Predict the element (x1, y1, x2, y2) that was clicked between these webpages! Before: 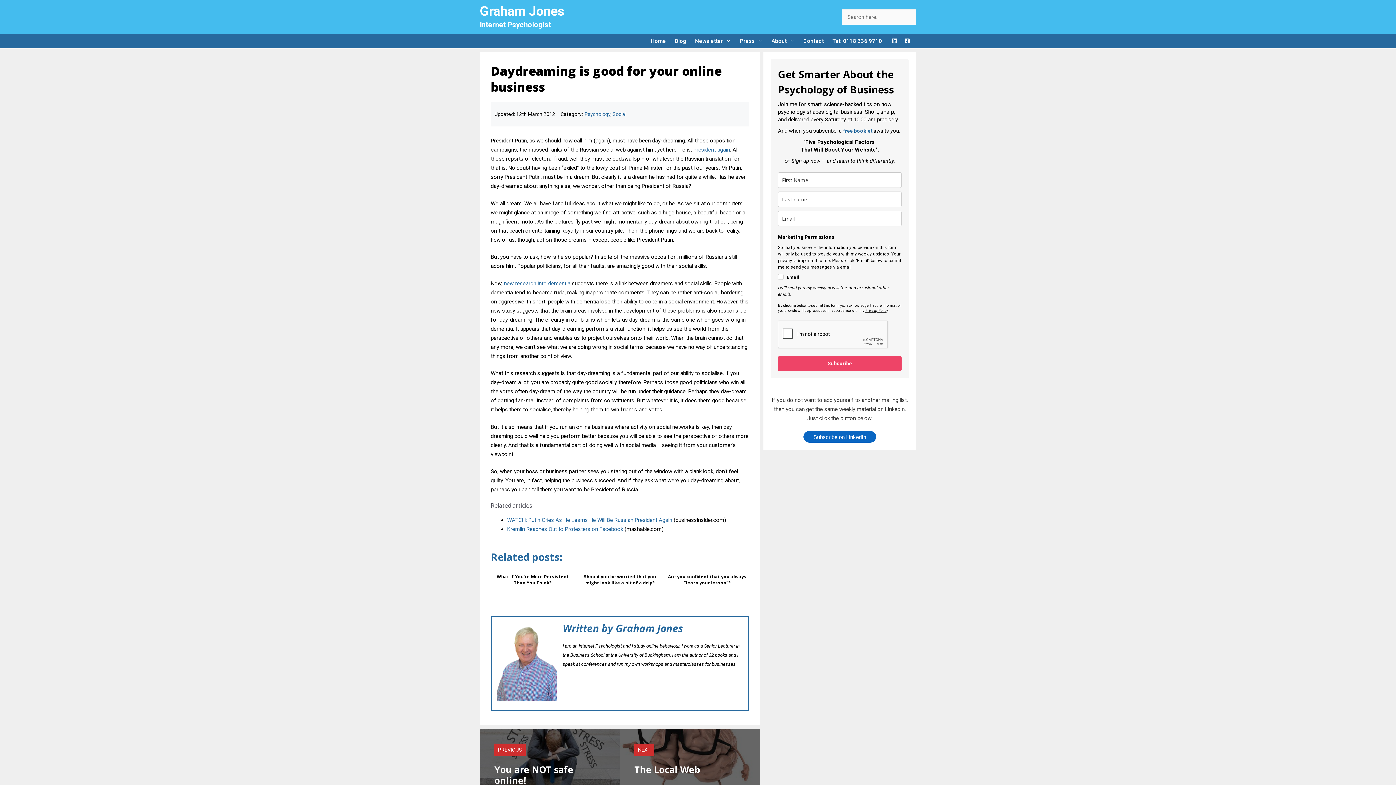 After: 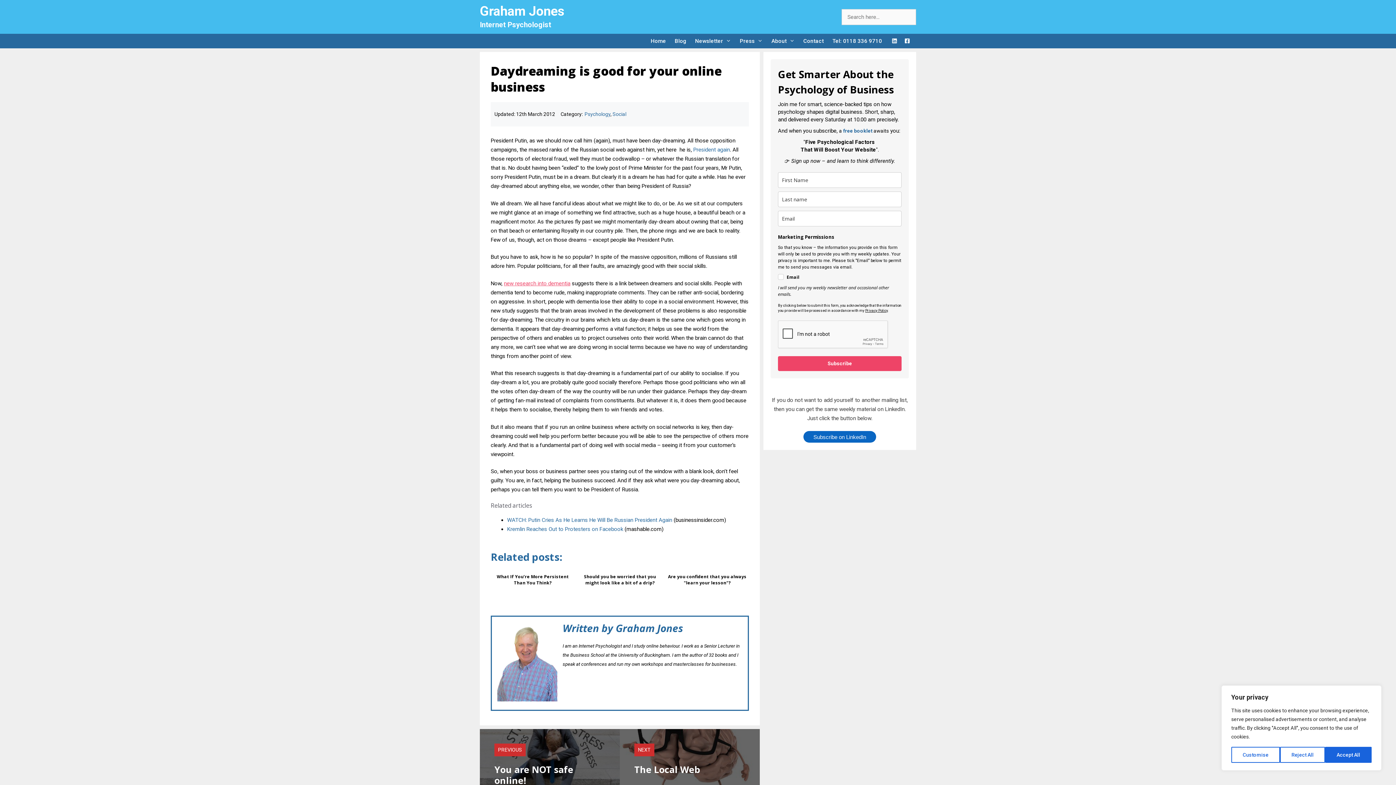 Action: bbox: (504, 280, 570, 286) label: new research into dementia